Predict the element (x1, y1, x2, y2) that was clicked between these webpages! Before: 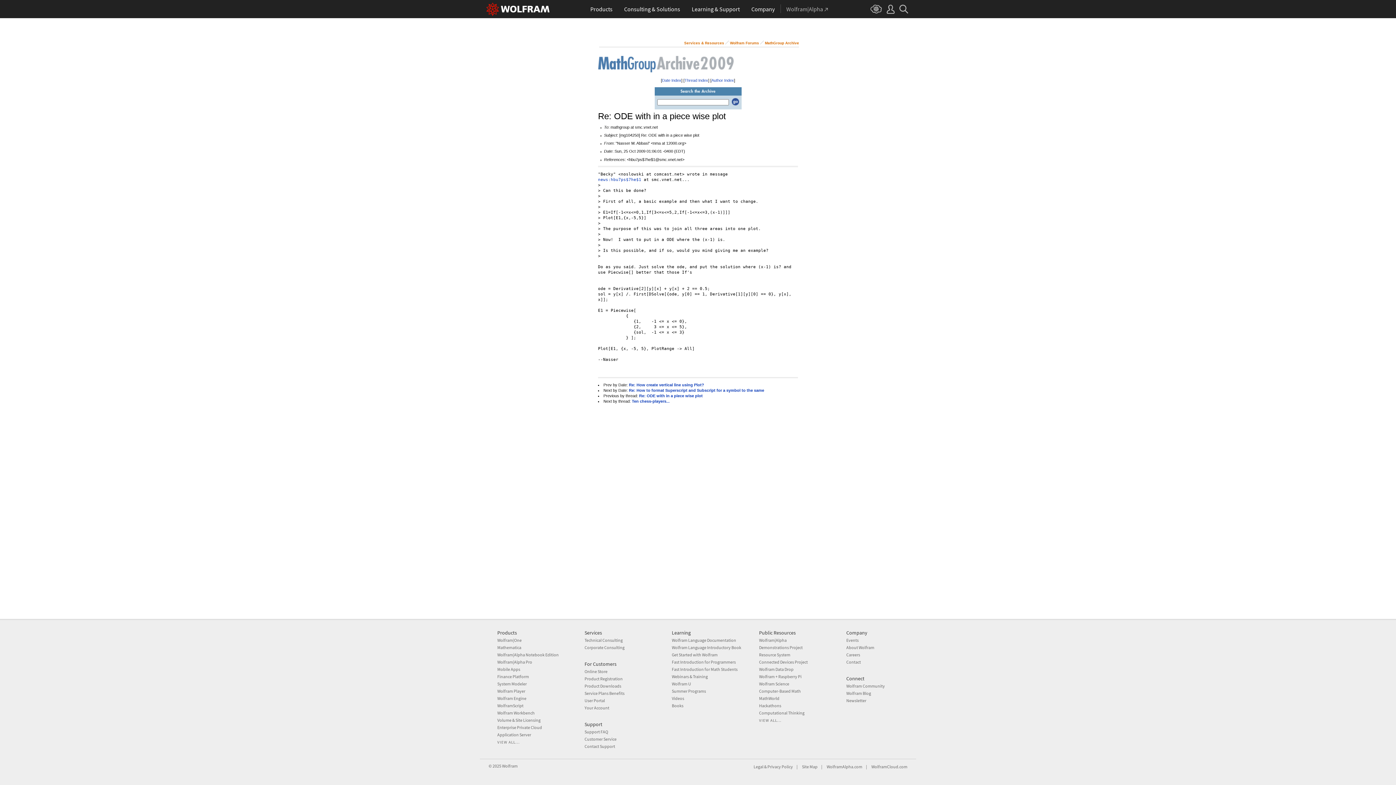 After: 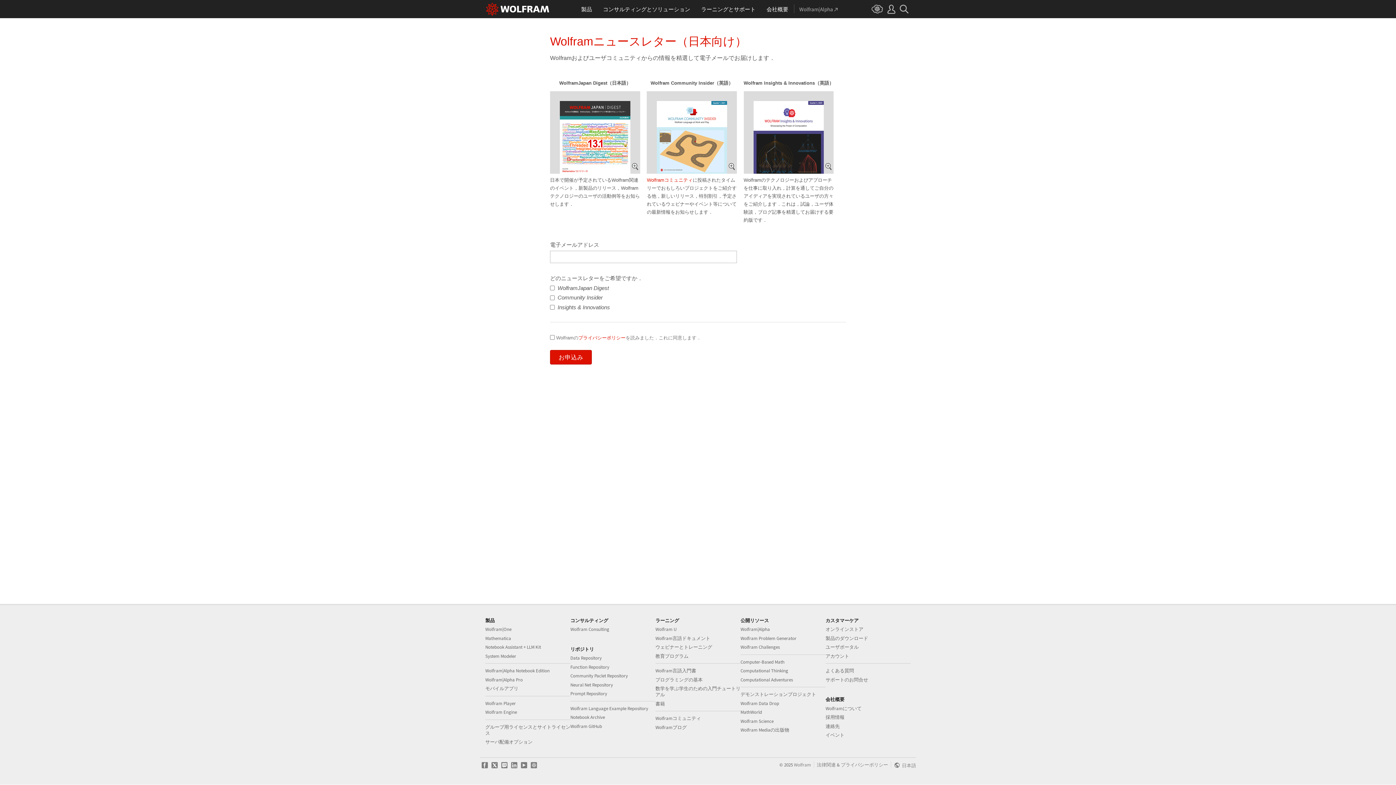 Action: bbox: (846, 698, 866, 703) label: Newsletter